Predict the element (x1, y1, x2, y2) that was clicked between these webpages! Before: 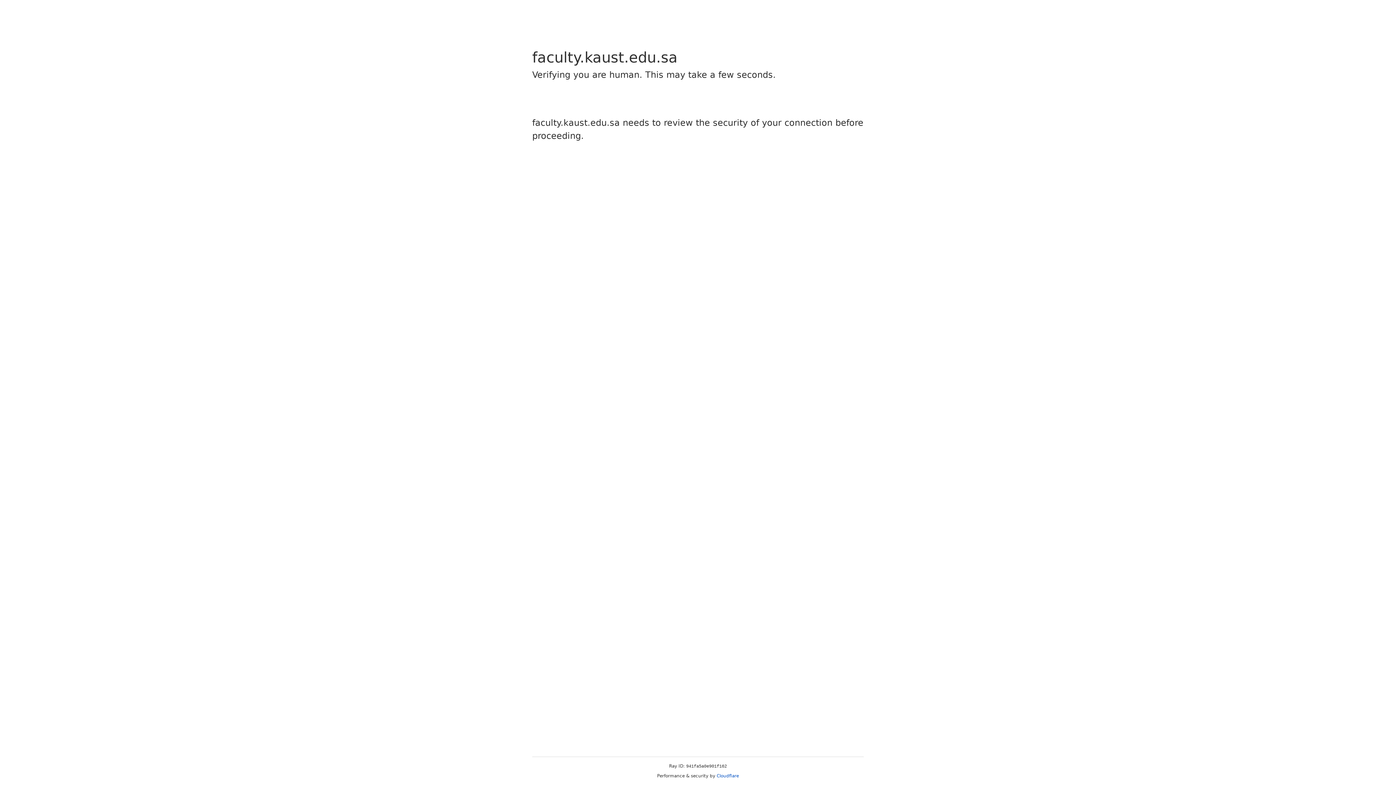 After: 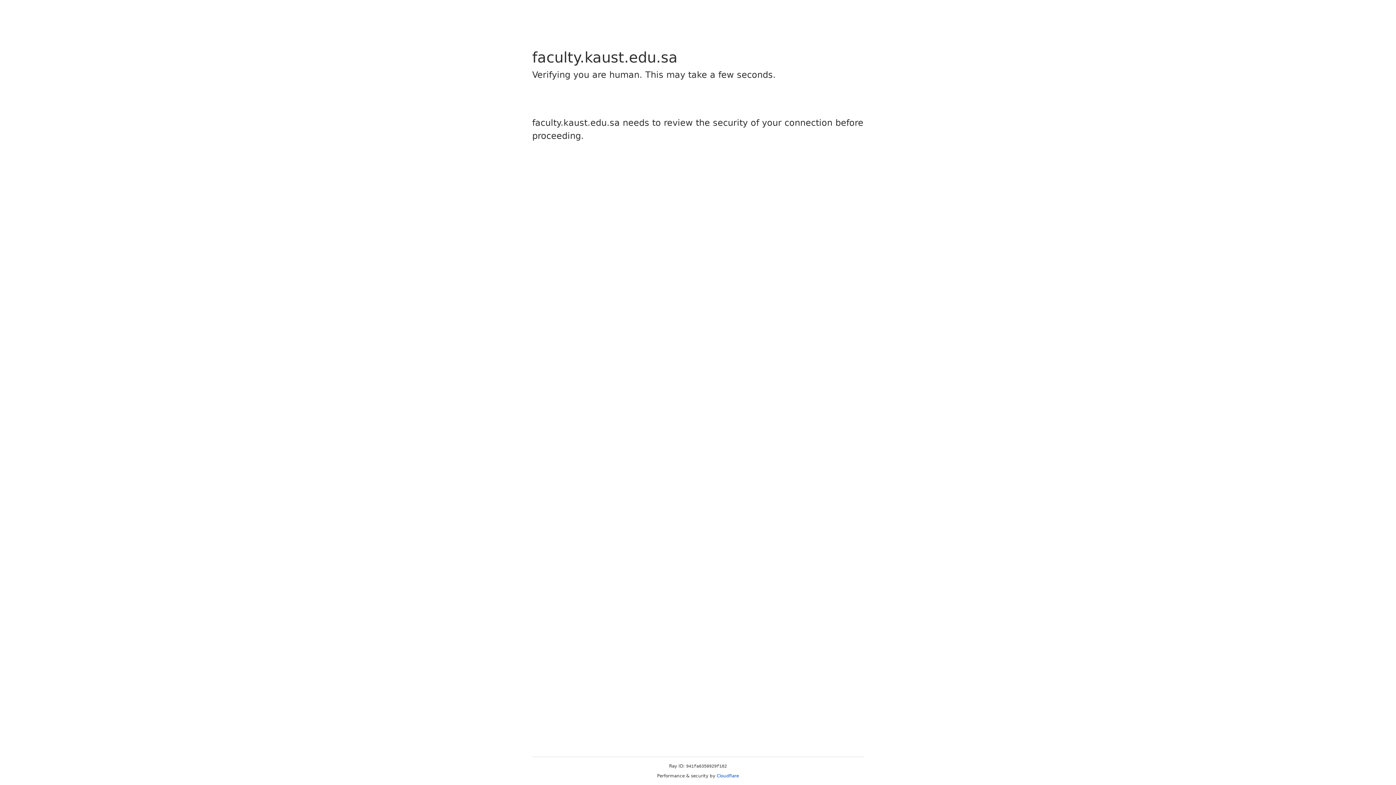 Action: label: Cloudflare bbox: (716, 773, 739, 778)